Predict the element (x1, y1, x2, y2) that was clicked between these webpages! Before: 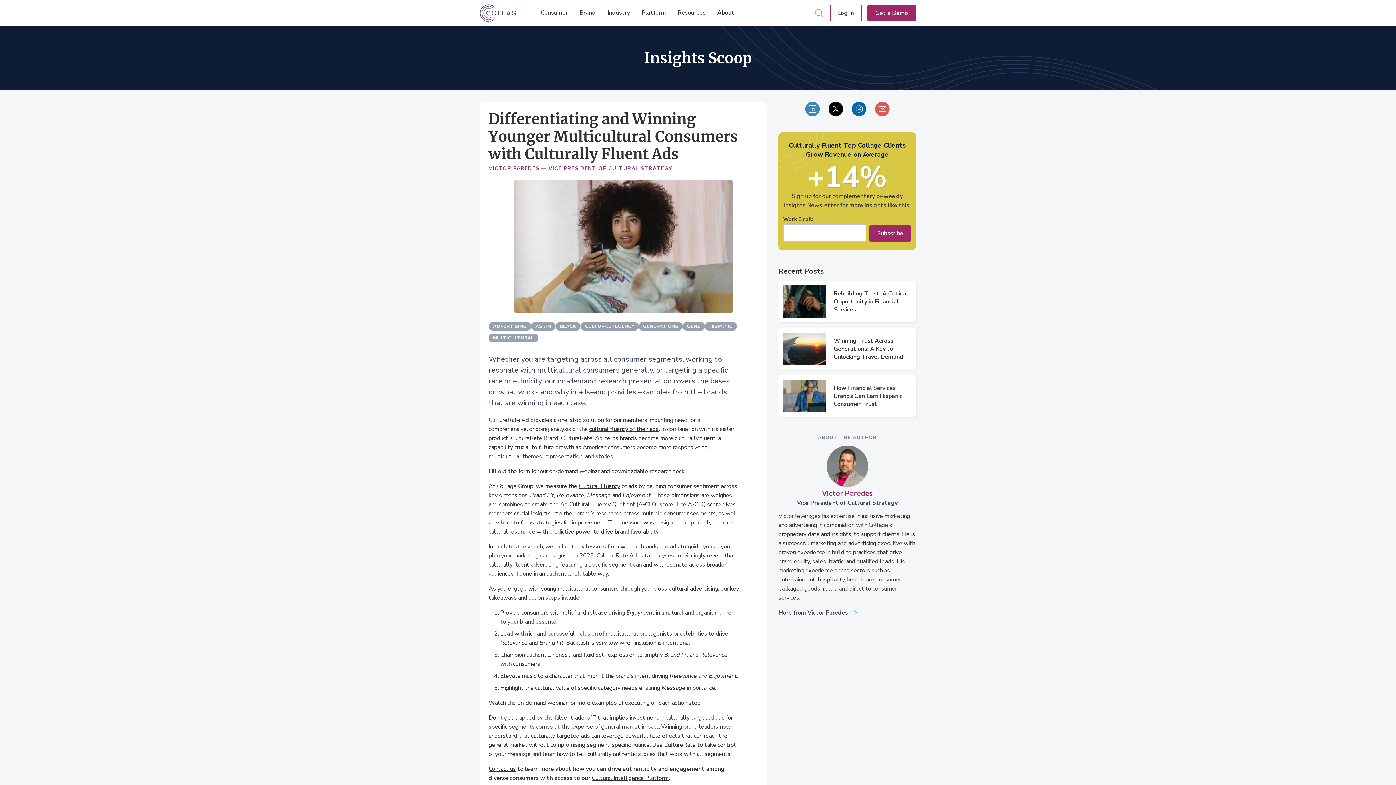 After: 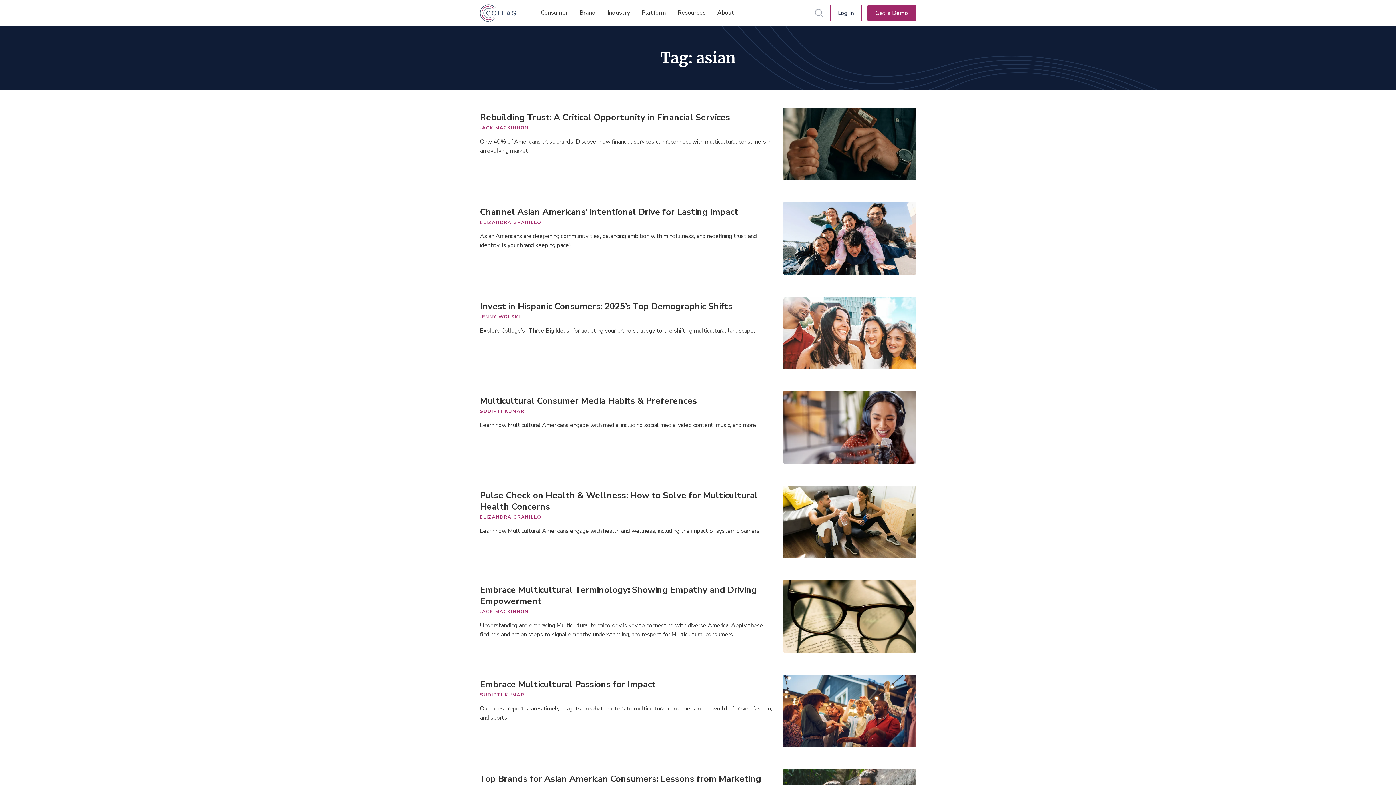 Action: label: ASIAN bbox: (531, 322, 555, 330)